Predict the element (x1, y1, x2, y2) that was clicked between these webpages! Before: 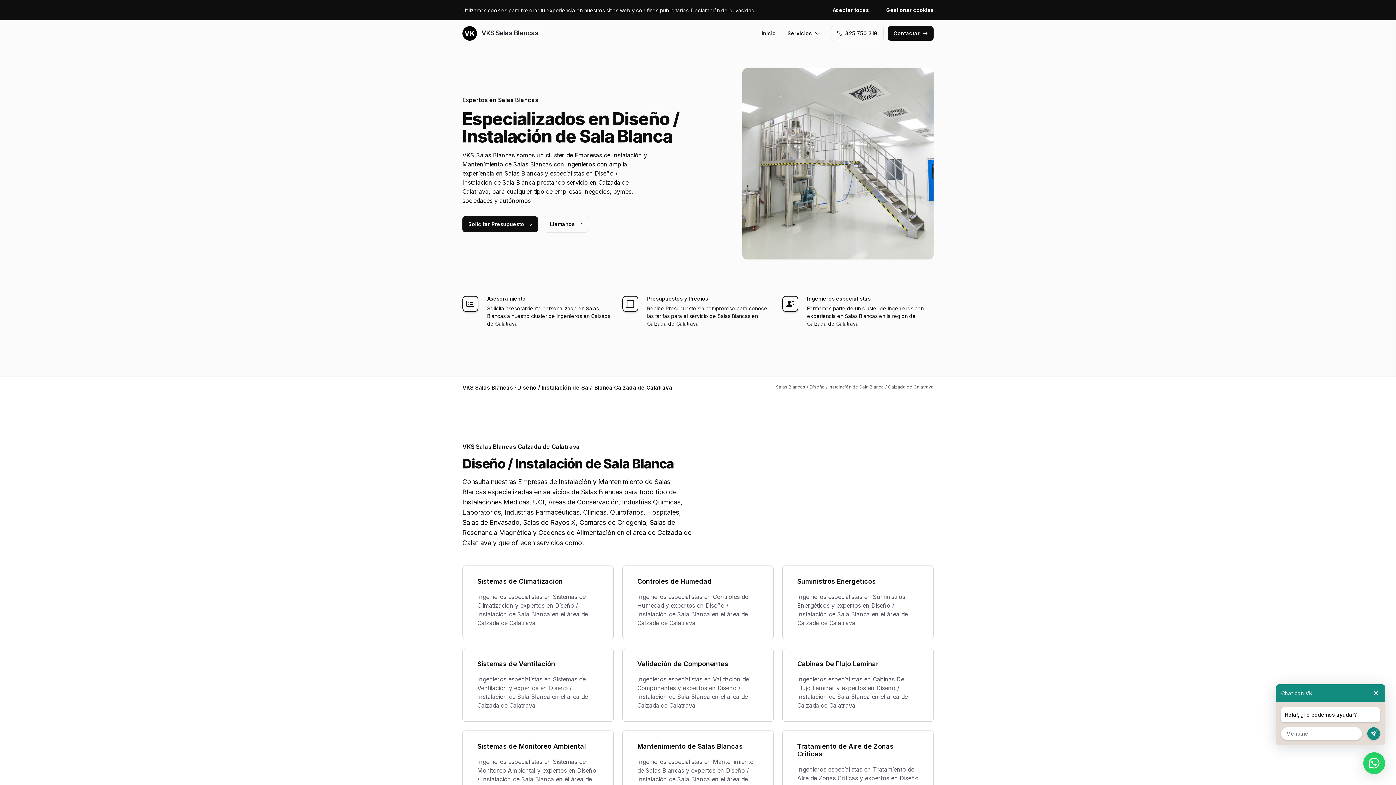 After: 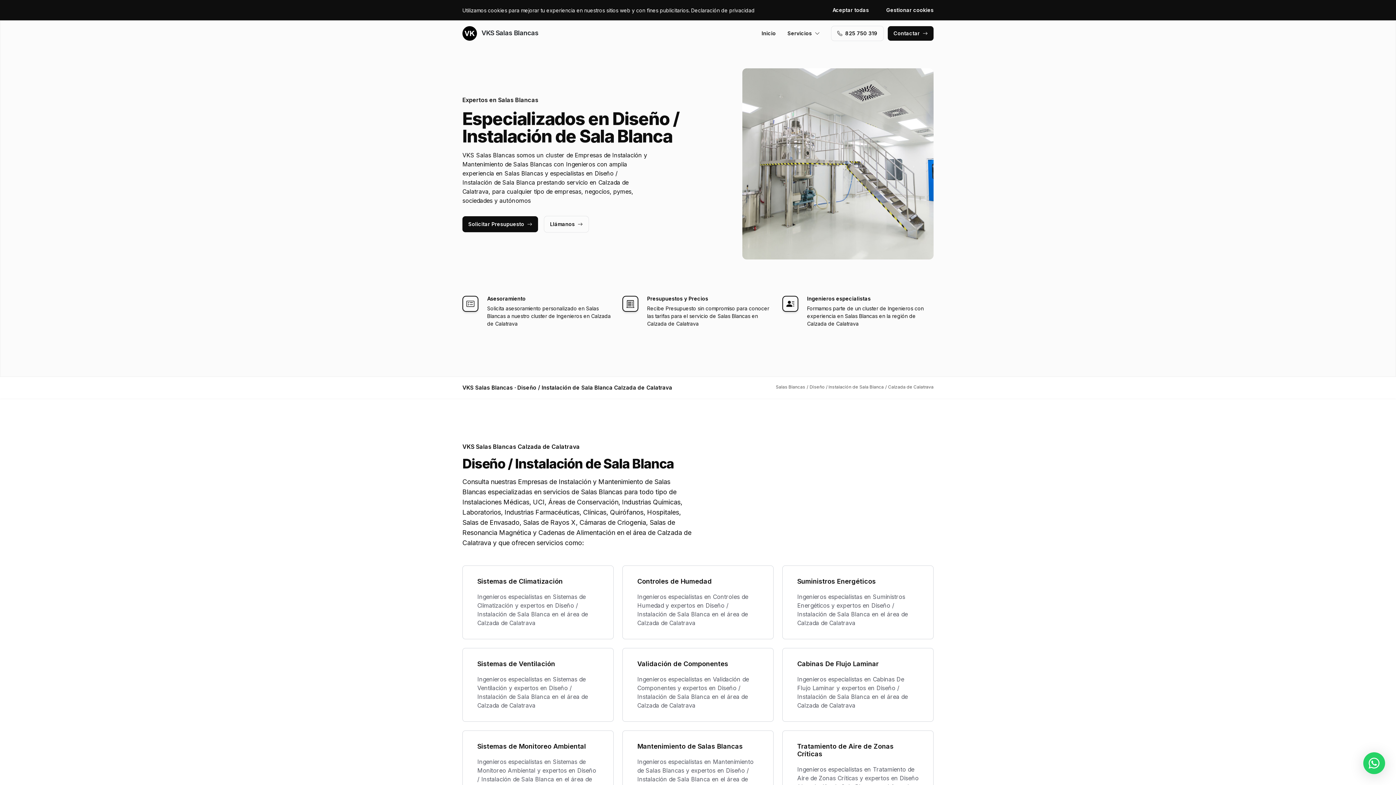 Action: bbox: (1372, 684, 1380, 702)